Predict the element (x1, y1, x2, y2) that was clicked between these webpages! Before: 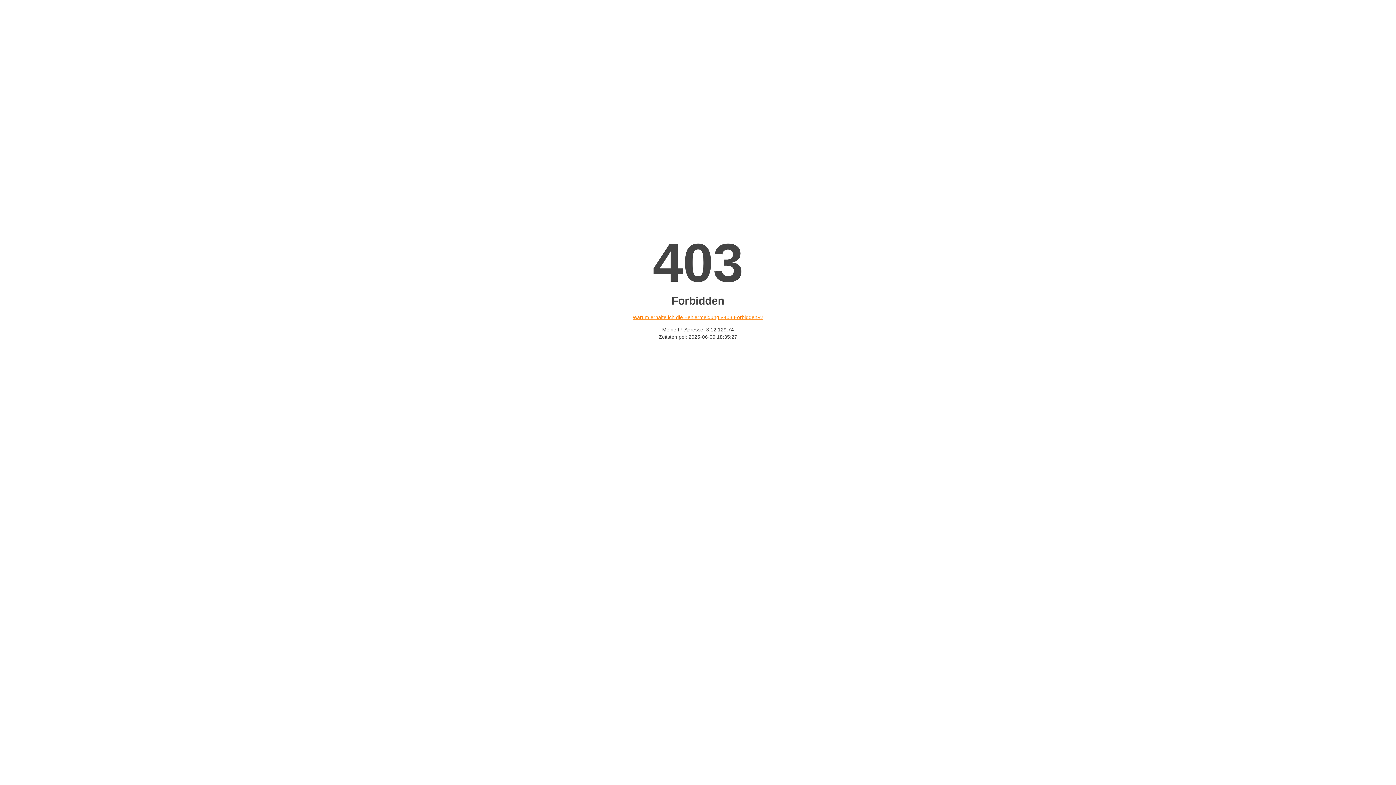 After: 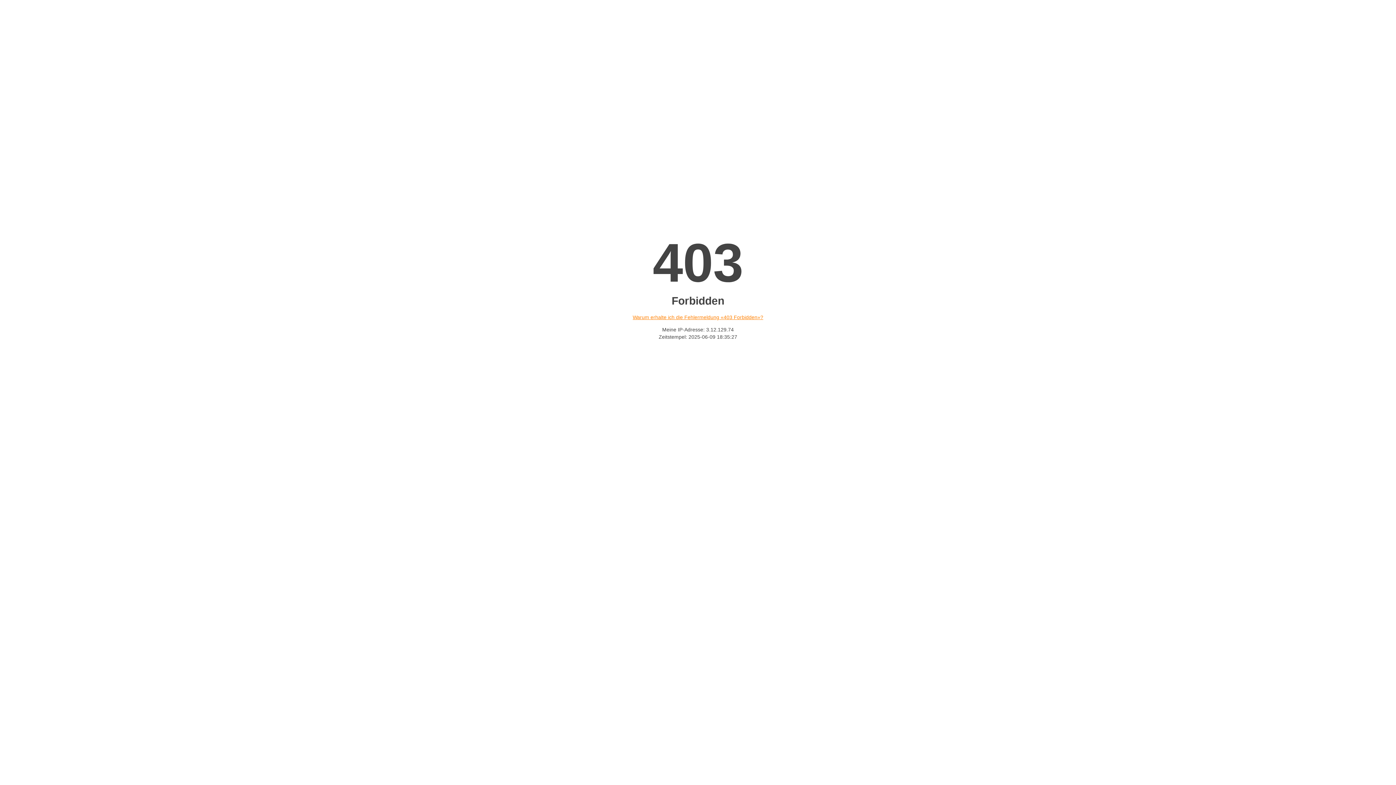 Action: bbox: (632, 314, 763, 320) label: Warum erhalte ich die Fehlermeldung «403 Forbidden»?